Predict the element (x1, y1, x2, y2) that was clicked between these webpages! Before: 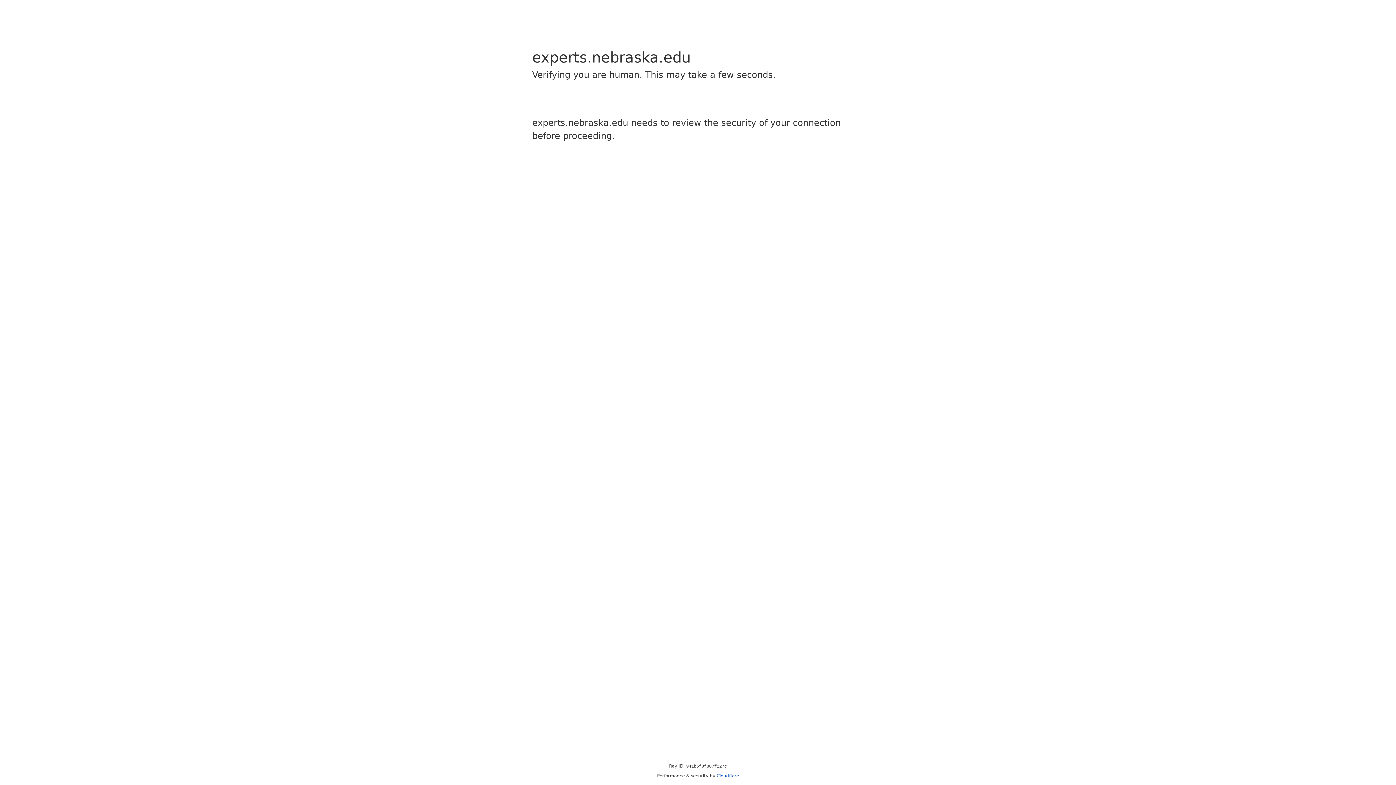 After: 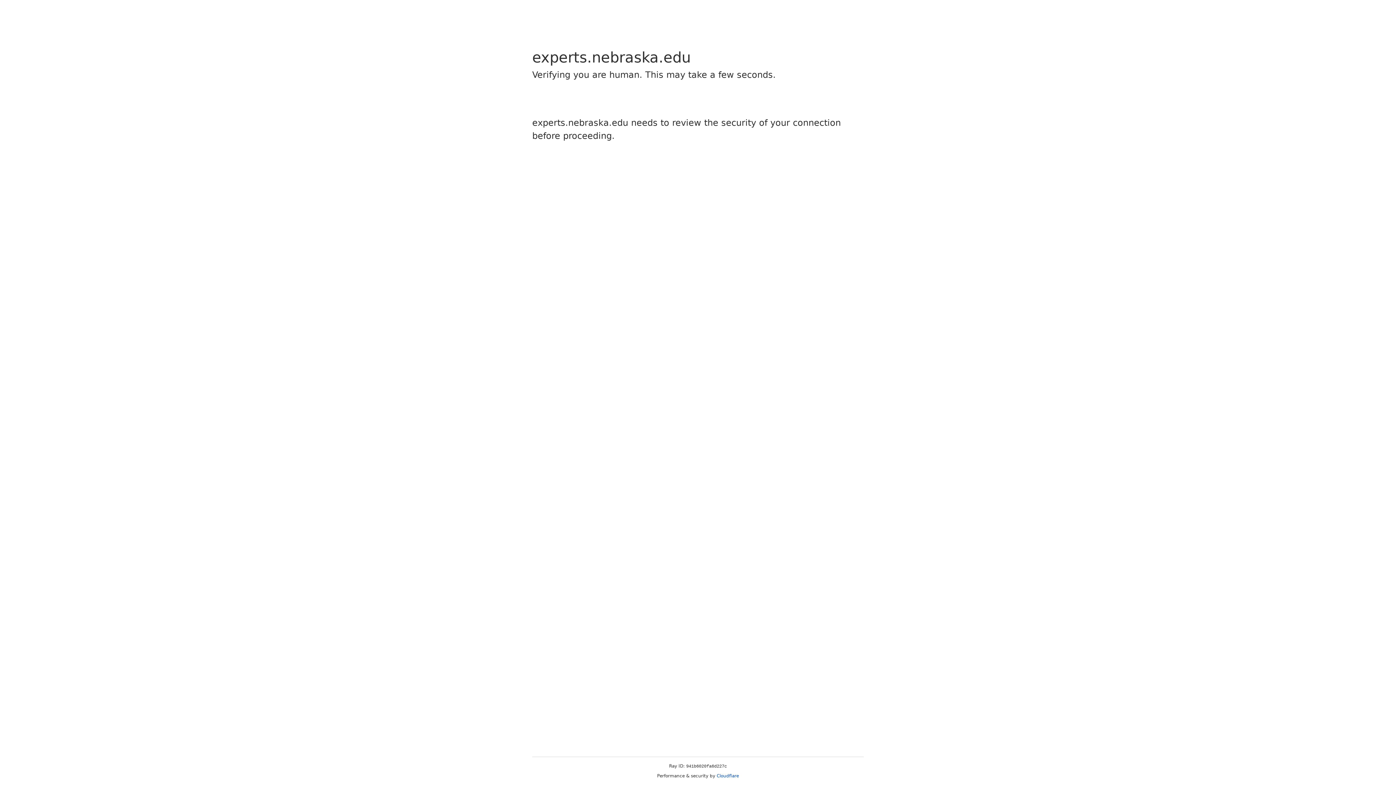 Action: label: Cloudflare bbox: (716, 773, 739, 778)